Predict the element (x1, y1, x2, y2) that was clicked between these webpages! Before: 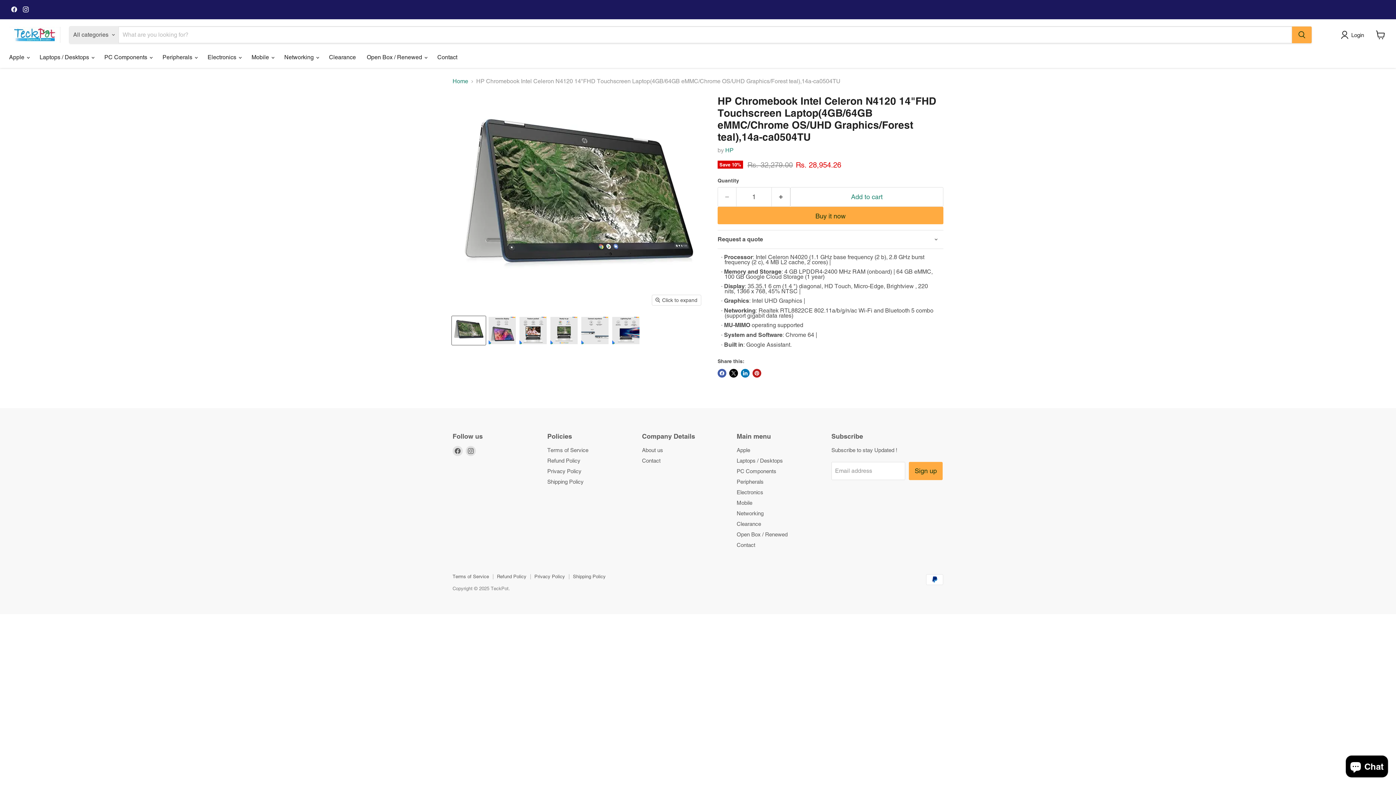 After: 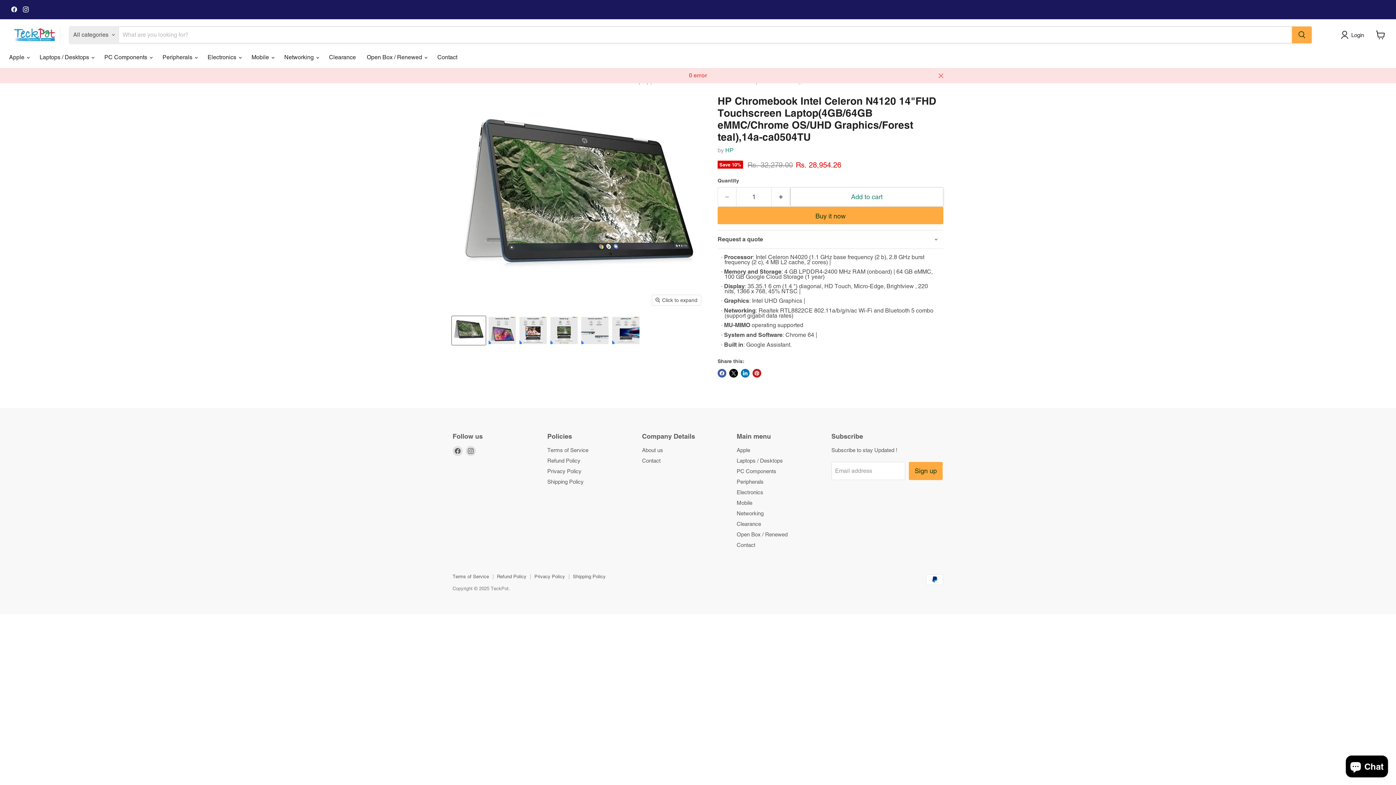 Action: label: Add to cart bbox: (790, 187, 943, 206)